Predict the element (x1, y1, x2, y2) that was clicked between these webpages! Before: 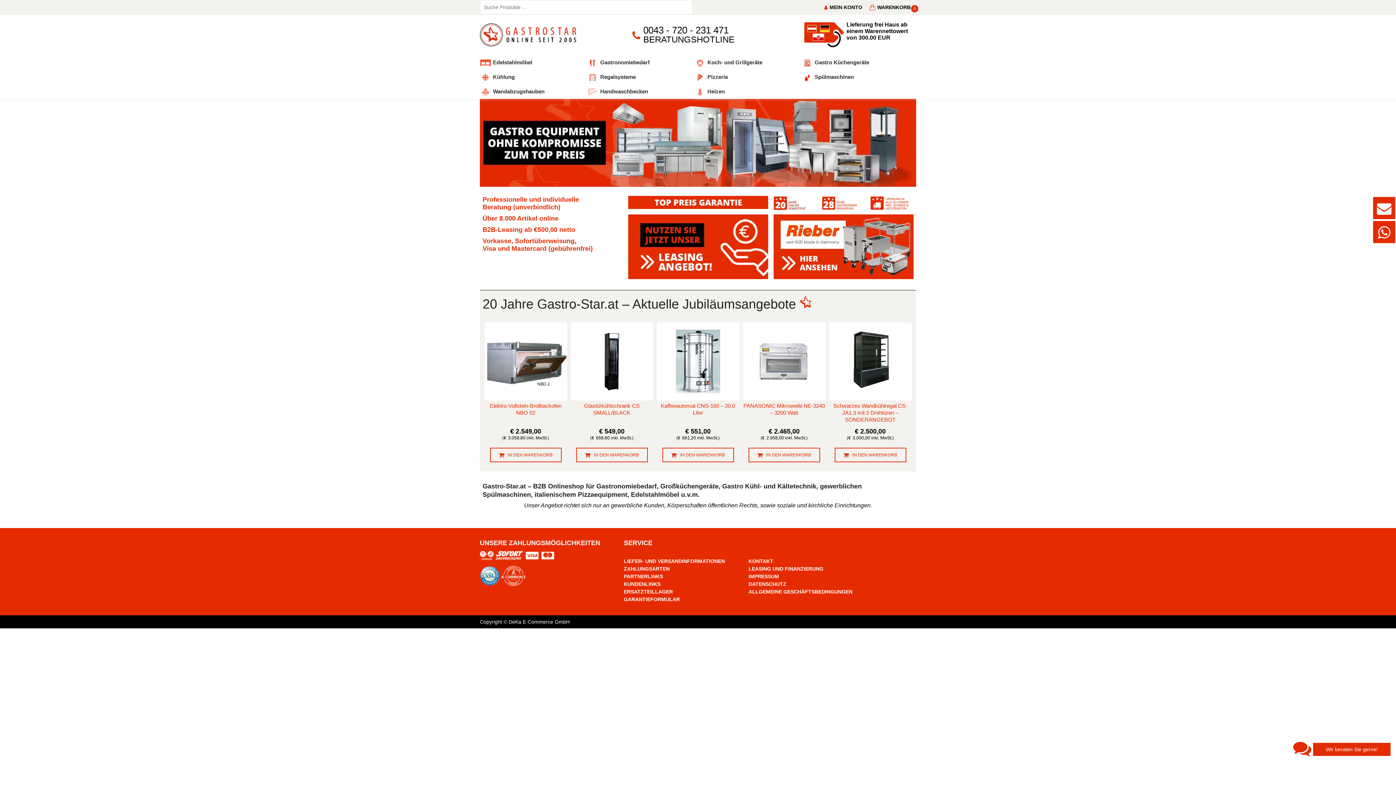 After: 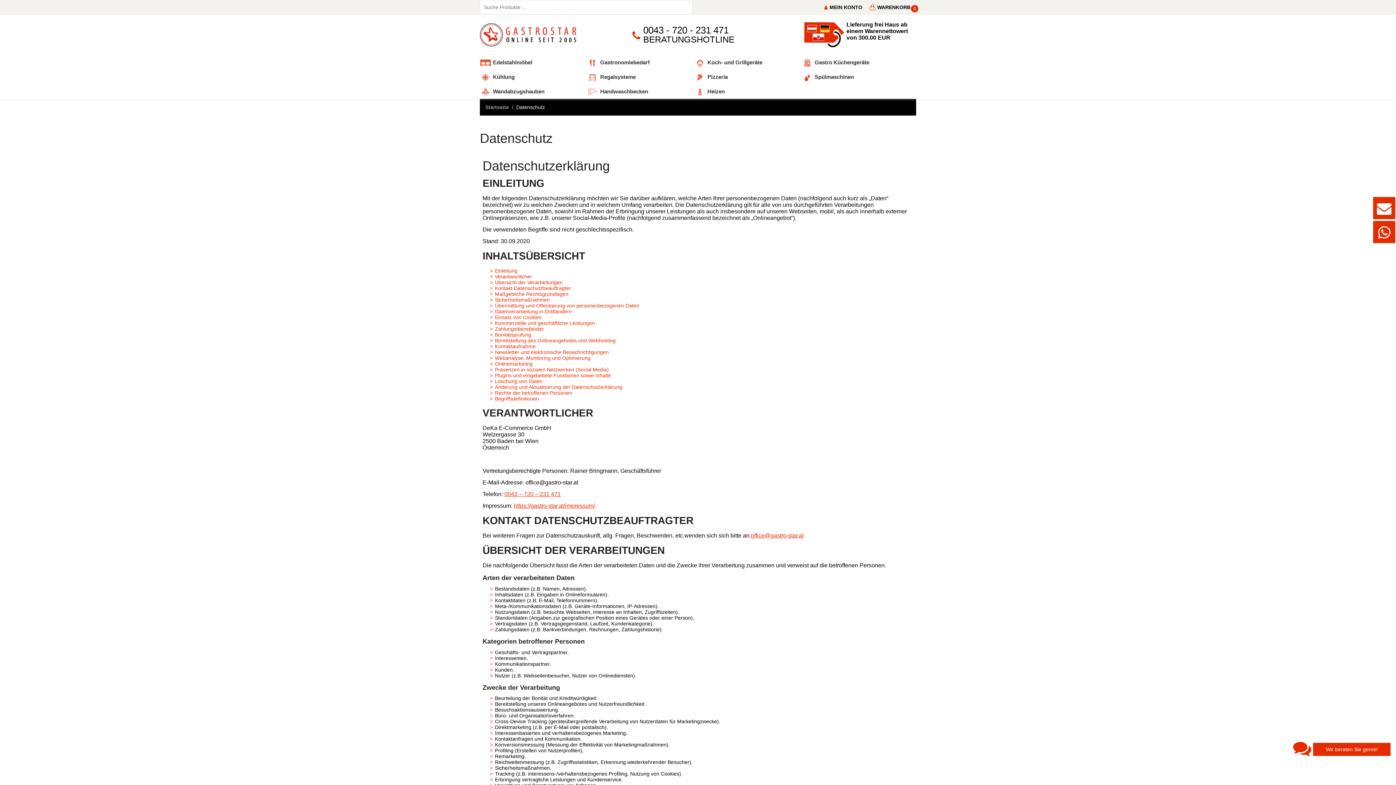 Action: bbox: (748, 581, 786, 587) label: DATENSCHUTZ